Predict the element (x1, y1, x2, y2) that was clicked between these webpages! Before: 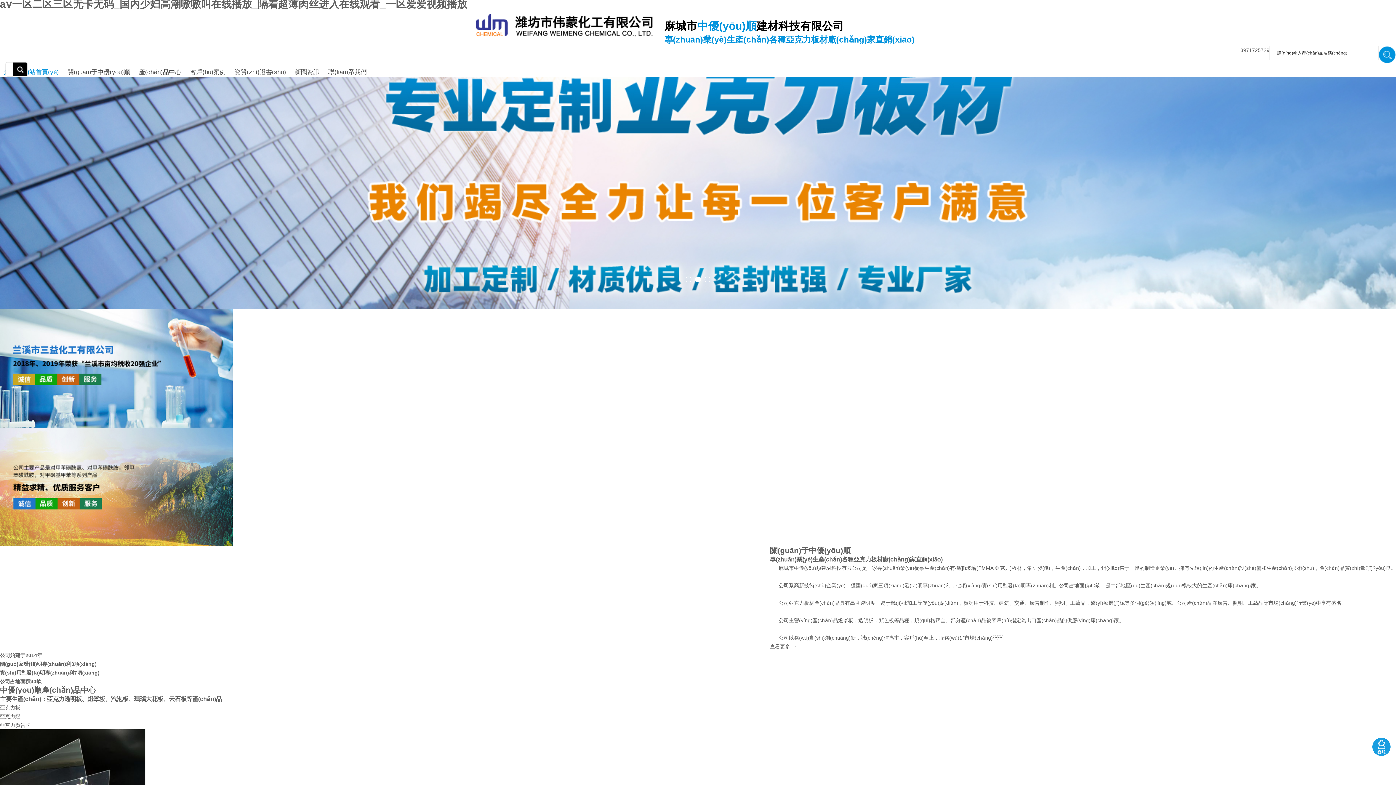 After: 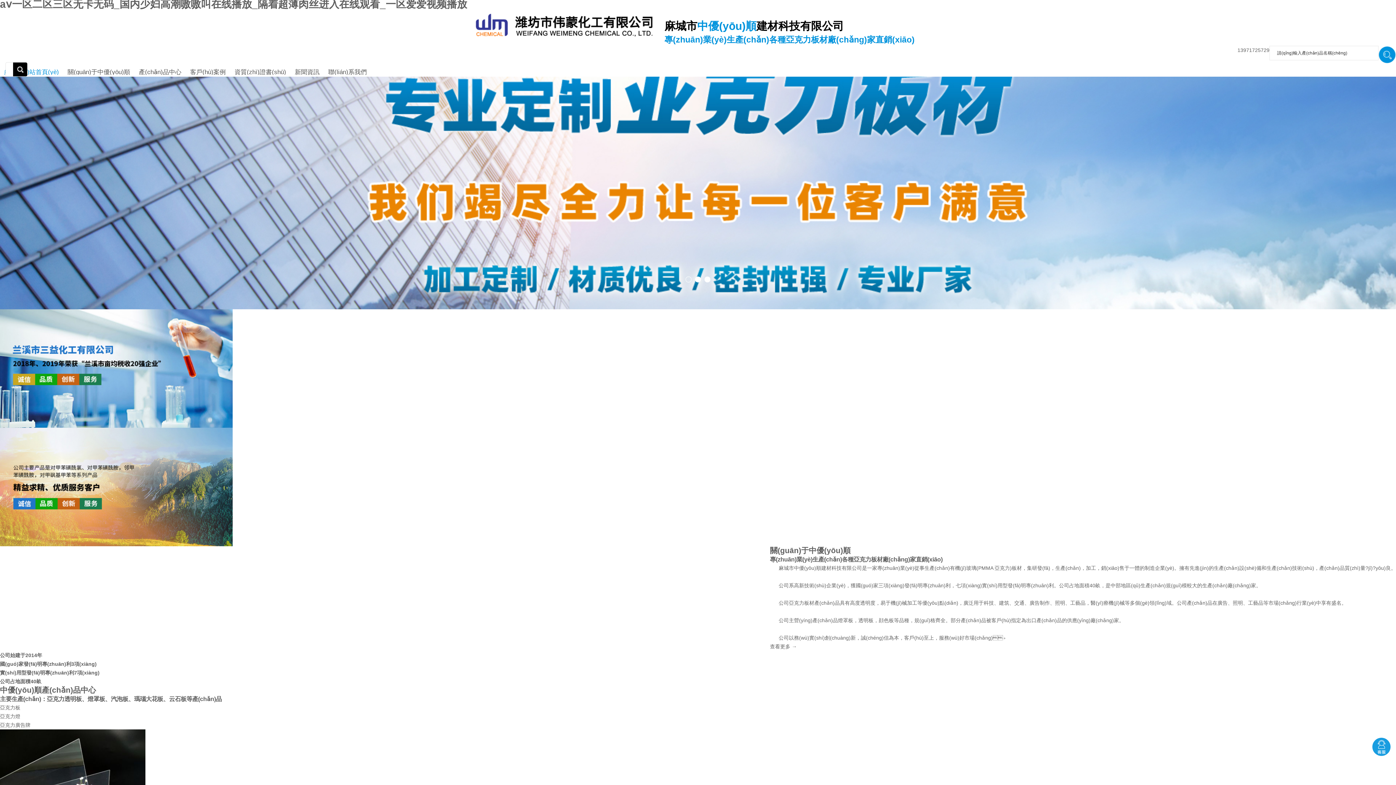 Action: bbox: (704, 276, 710, 282)